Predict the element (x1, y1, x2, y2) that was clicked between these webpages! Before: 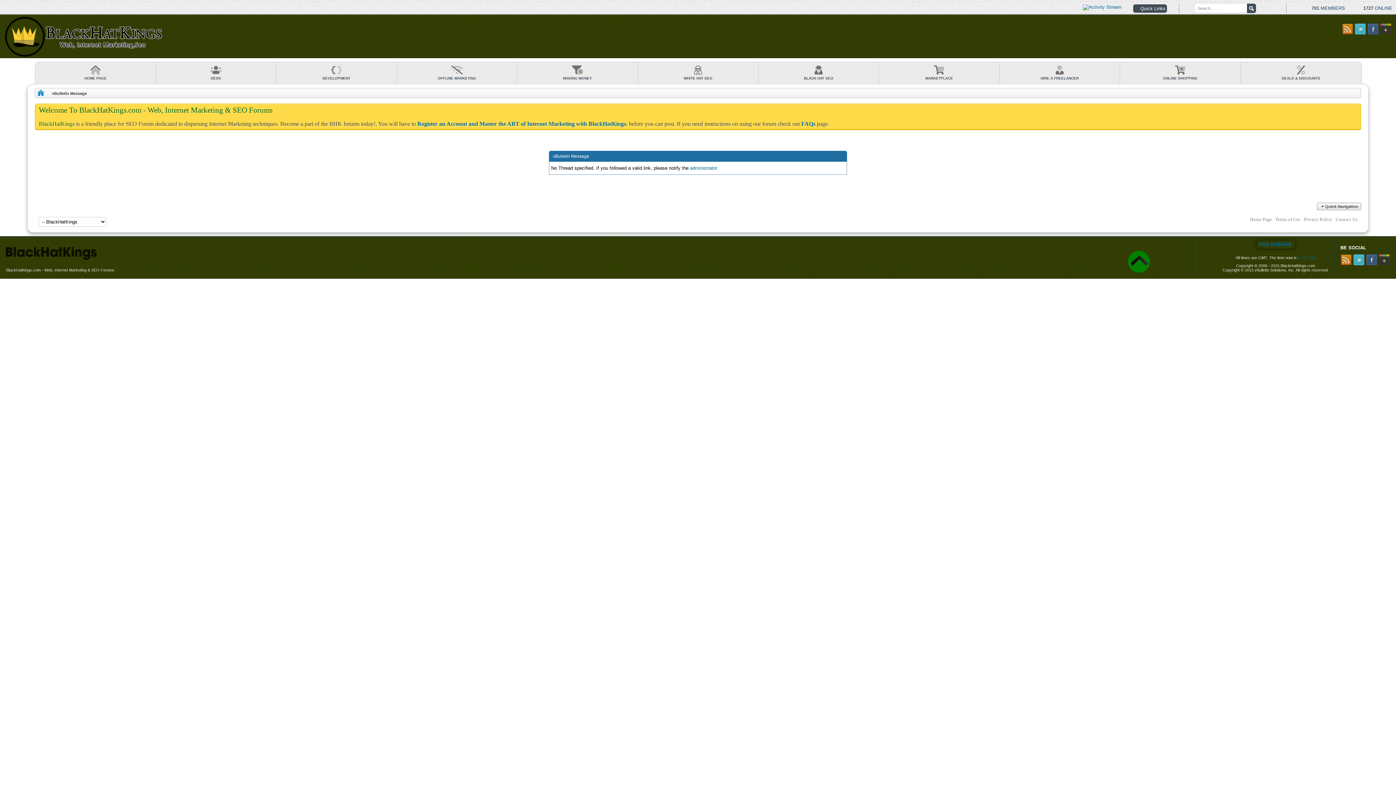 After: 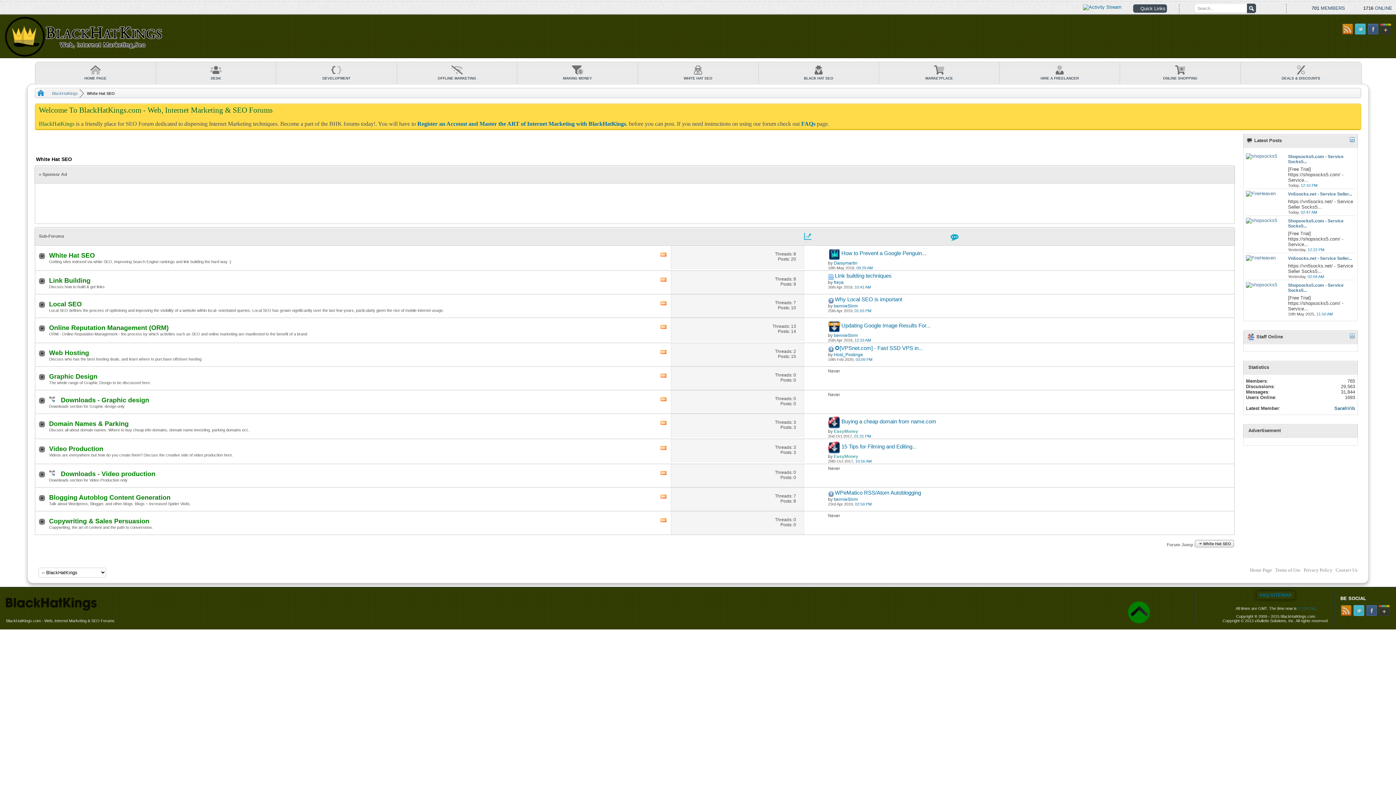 Action: bbox: (638, 62, 758, 84) label: WHITE HAT SEO